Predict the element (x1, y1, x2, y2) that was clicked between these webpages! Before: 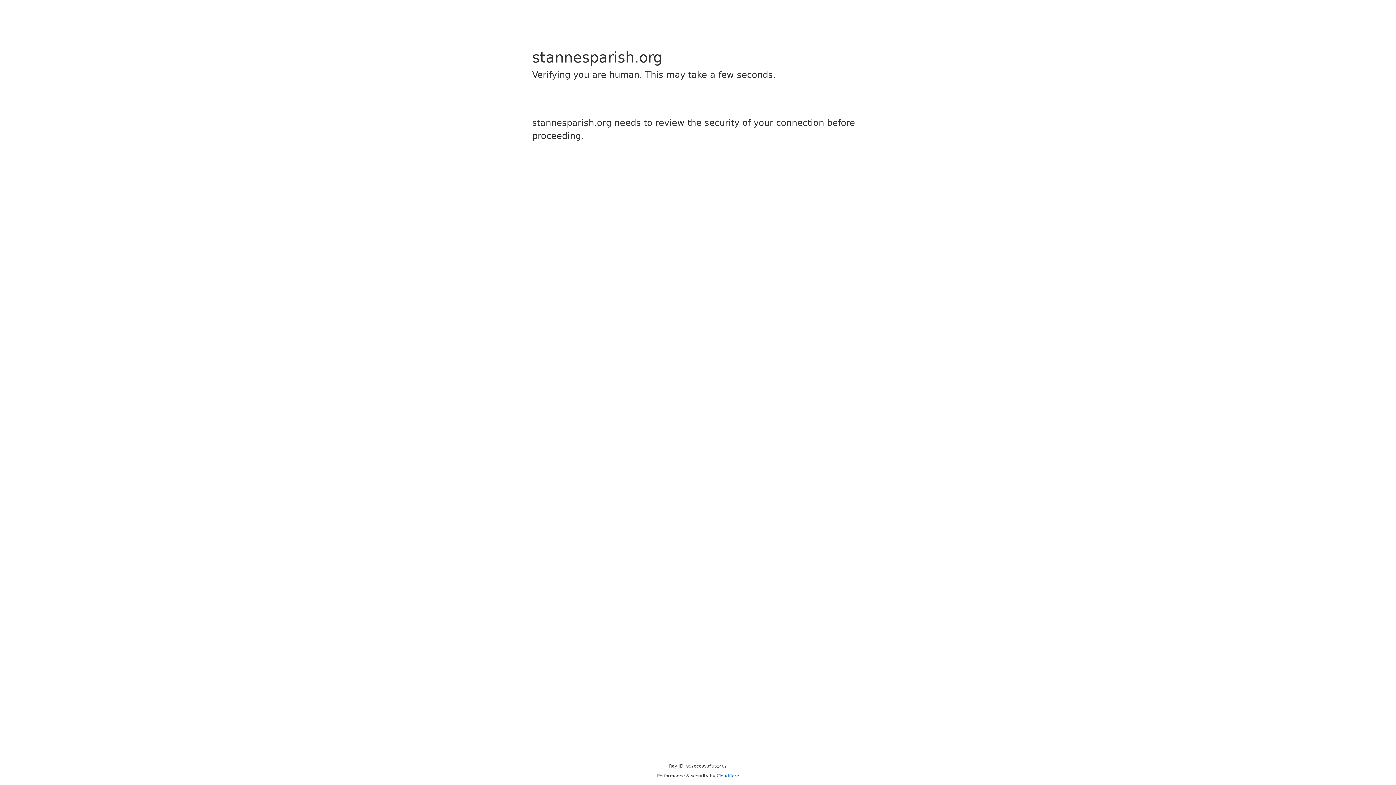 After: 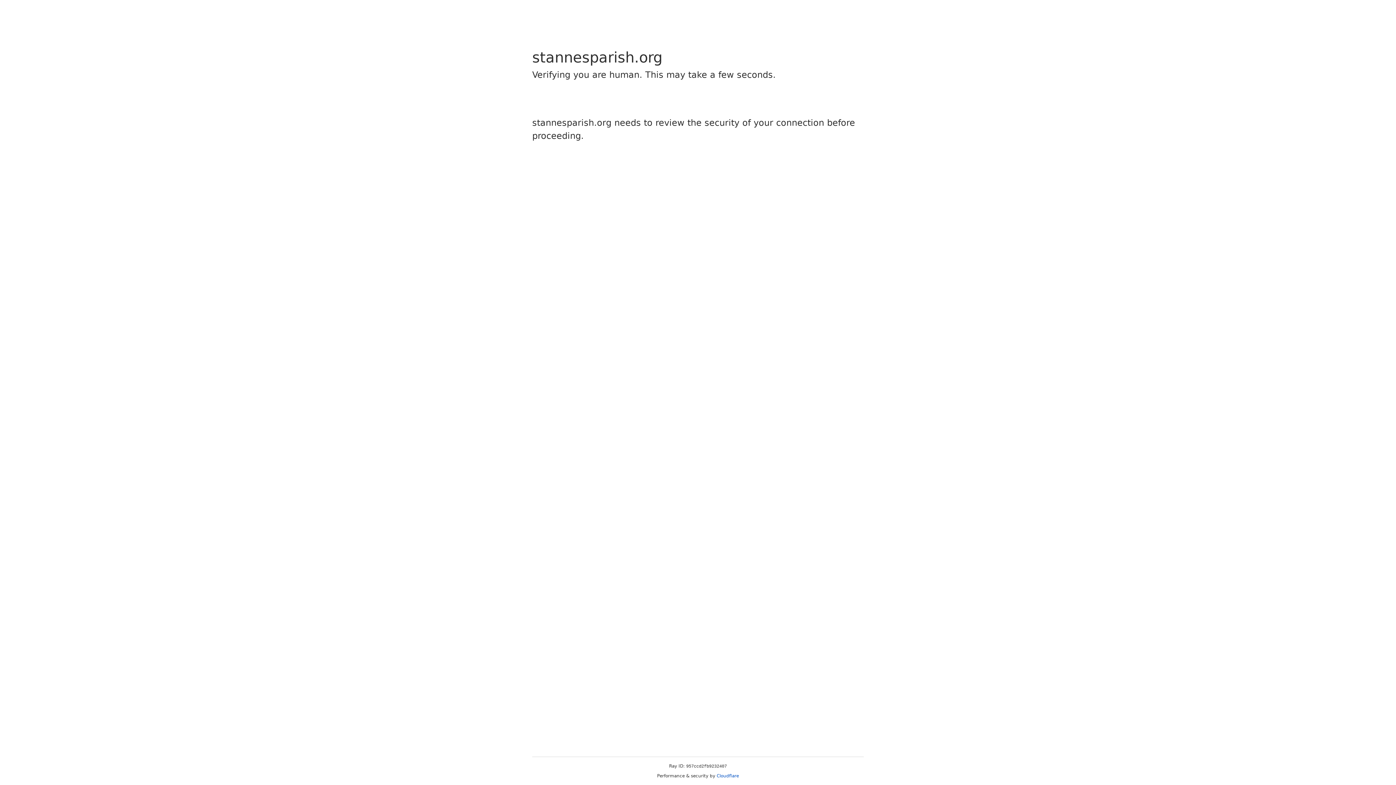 Action: label: Cloudflare bbox: (716, 773, 739, 778)